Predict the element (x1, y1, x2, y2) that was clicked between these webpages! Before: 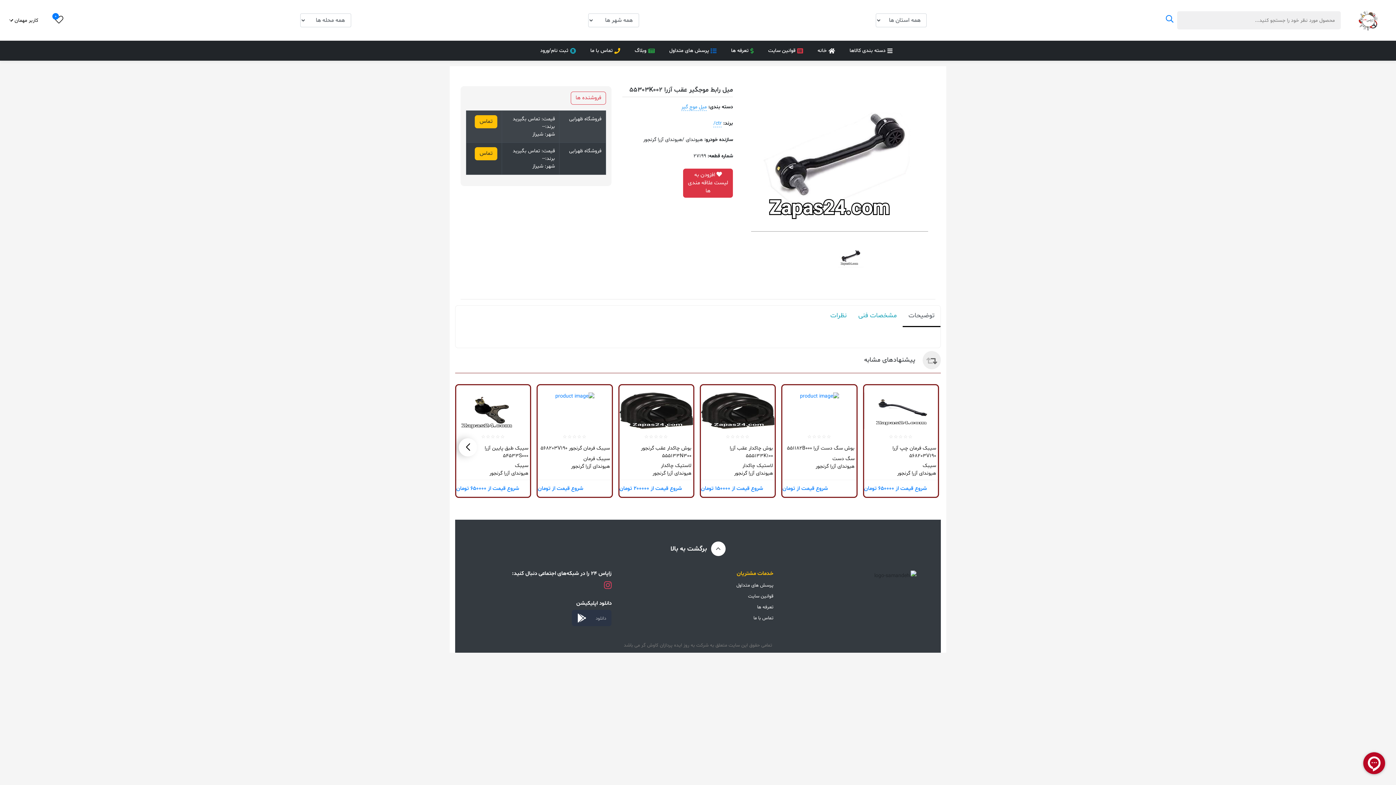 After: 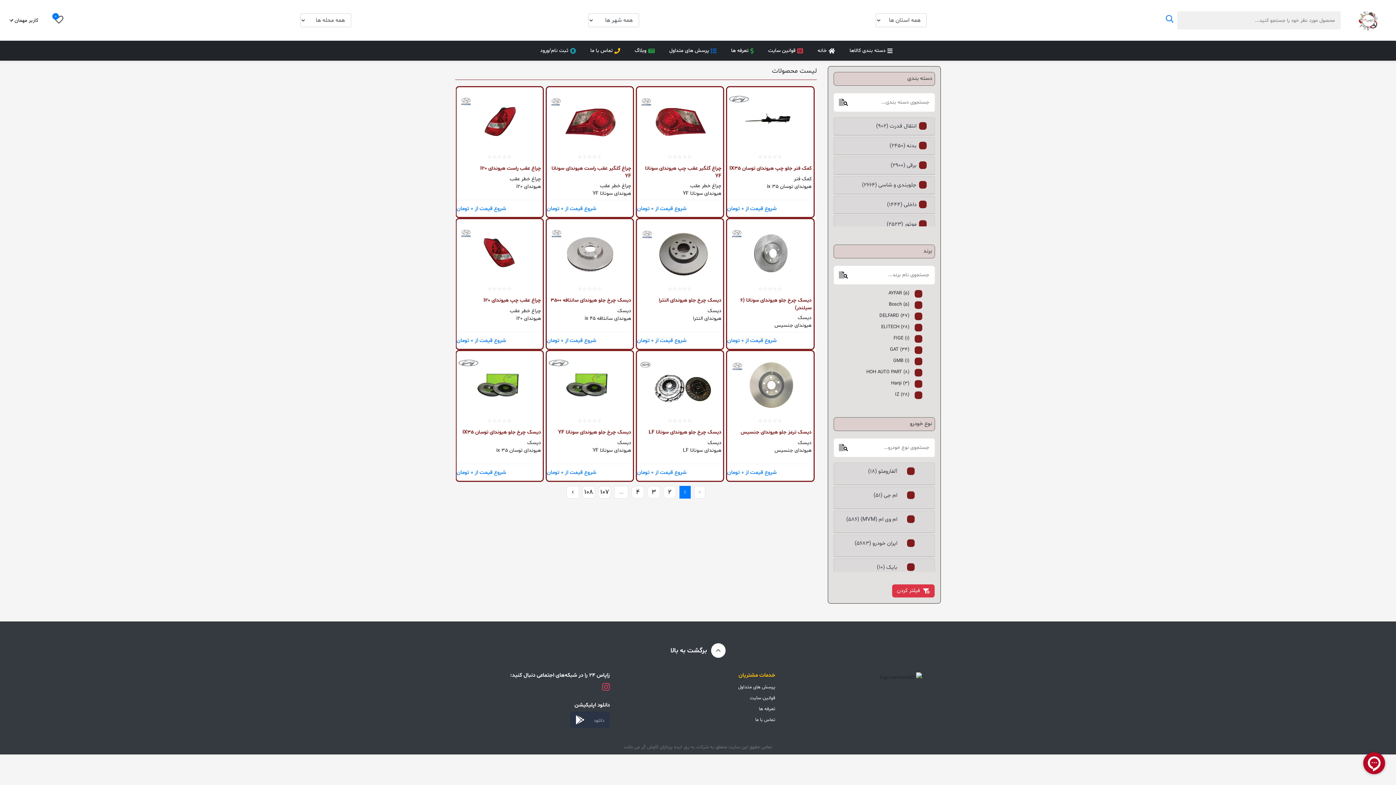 Action: bbox: (911, 66, 936, 76) label: هیوندای